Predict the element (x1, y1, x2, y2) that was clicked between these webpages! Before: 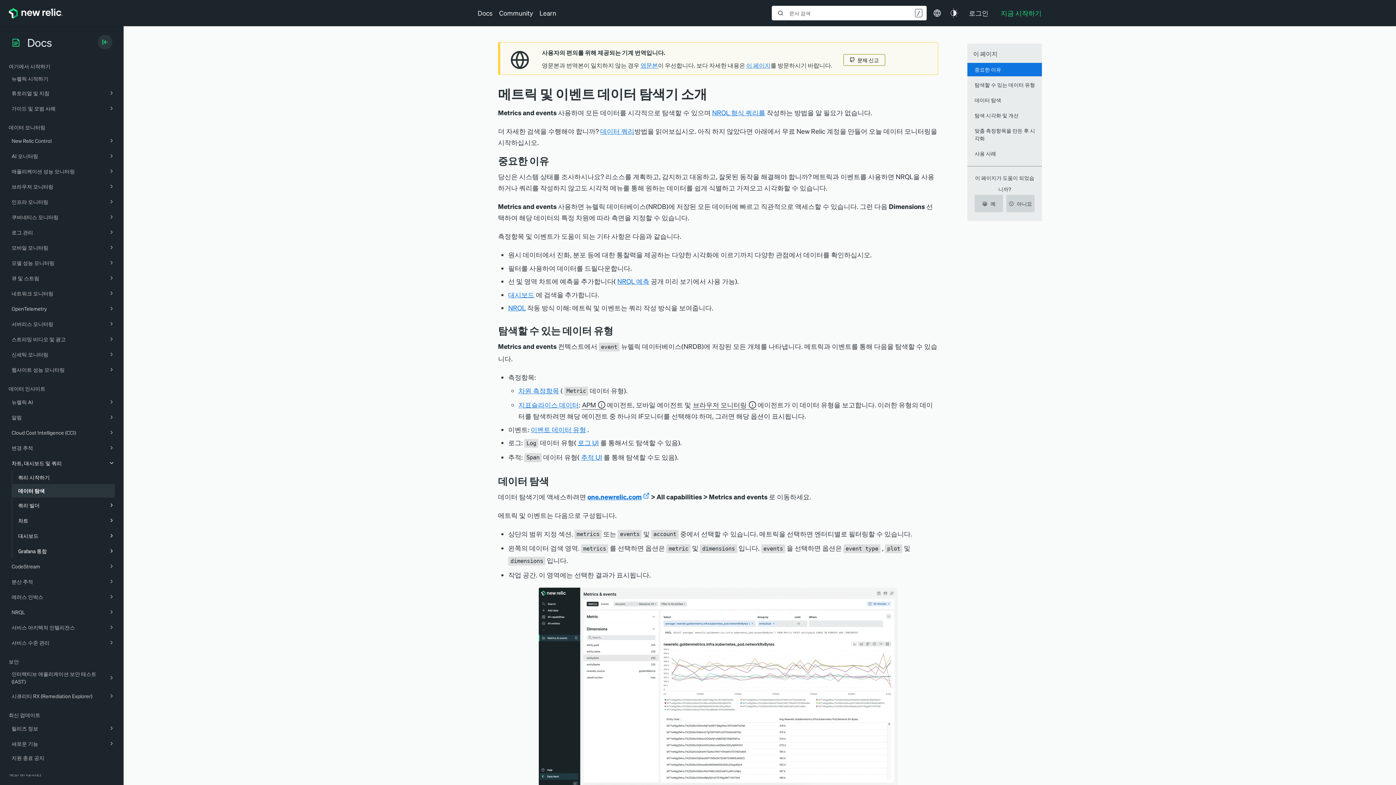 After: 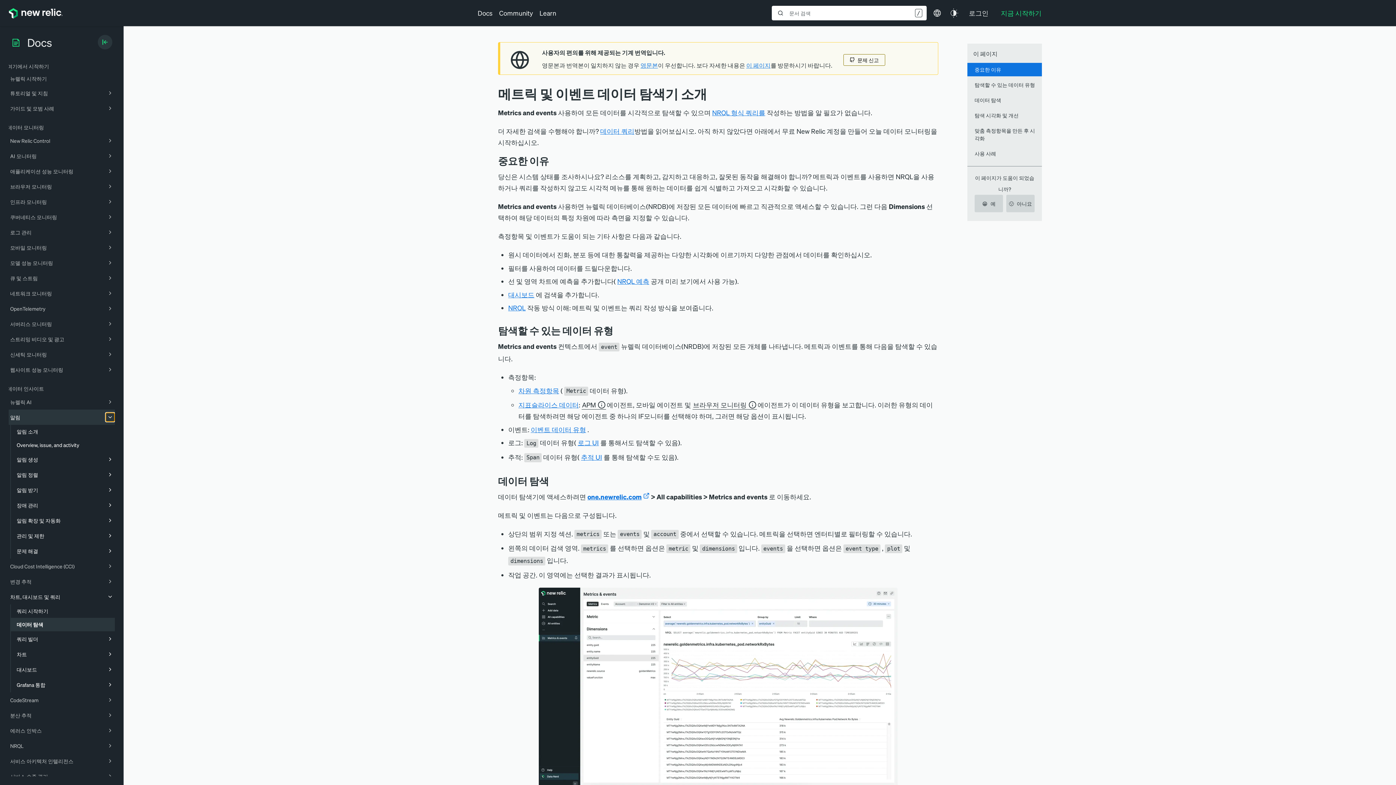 Action: bbox: (106, 412, 116, 422)